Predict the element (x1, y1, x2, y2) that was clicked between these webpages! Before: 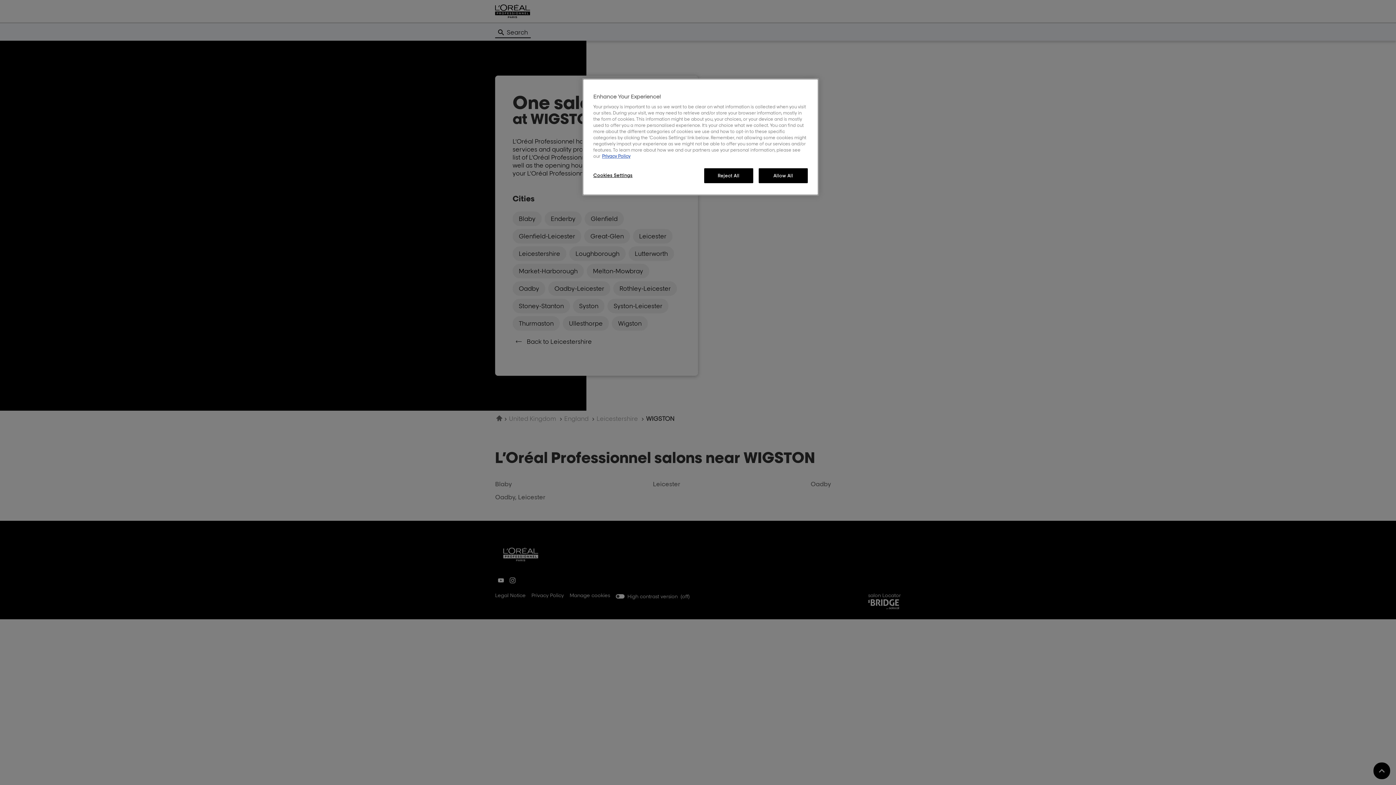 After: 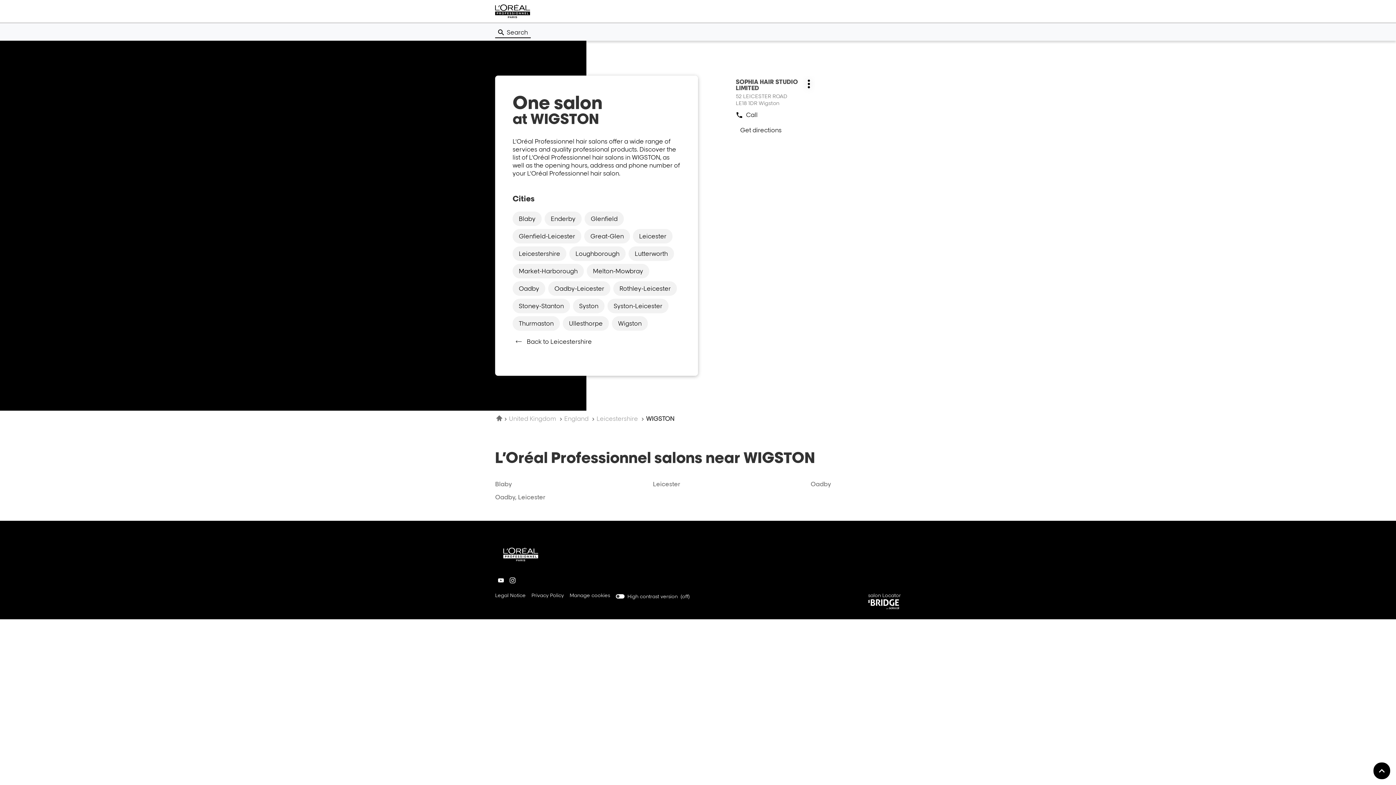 Action: bbox: (704, 168, 753, 183) label: Reject All